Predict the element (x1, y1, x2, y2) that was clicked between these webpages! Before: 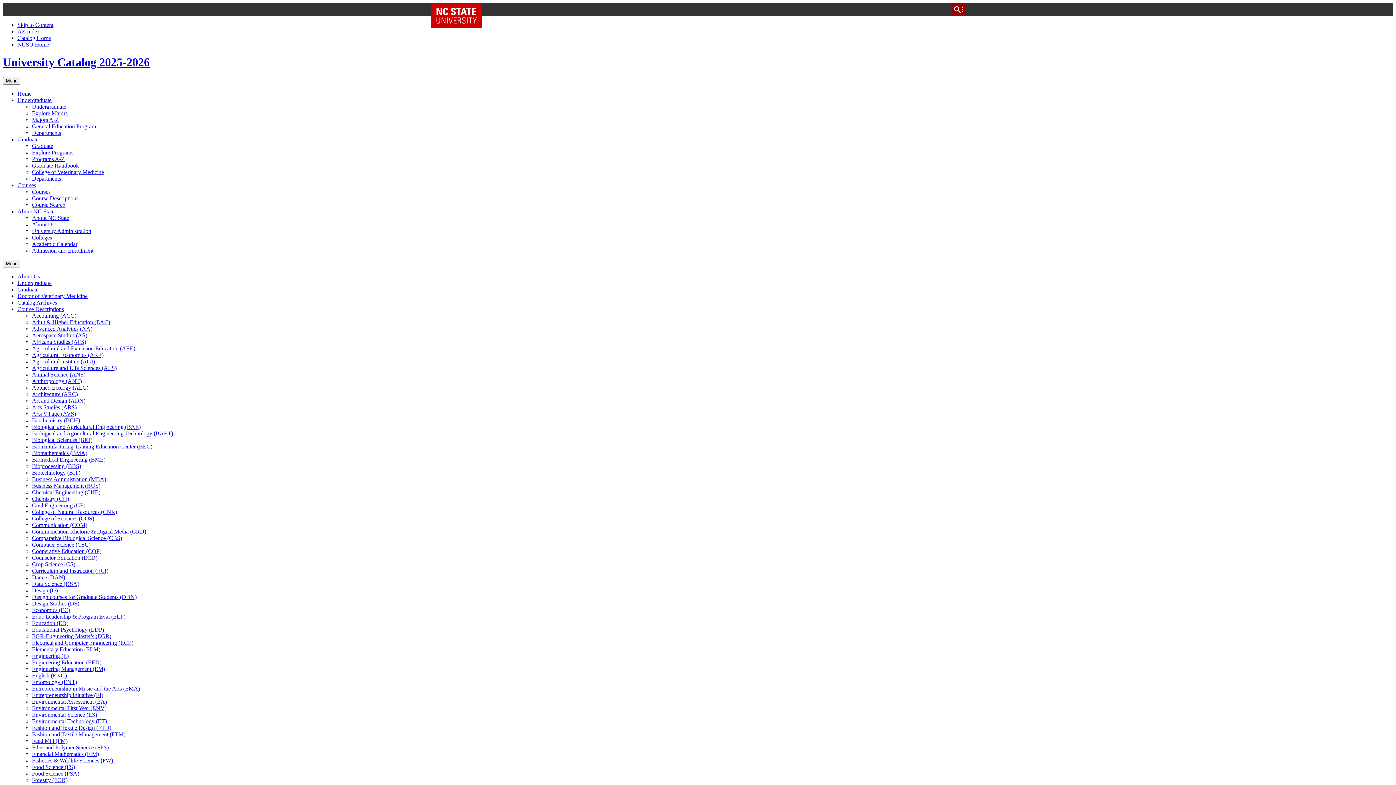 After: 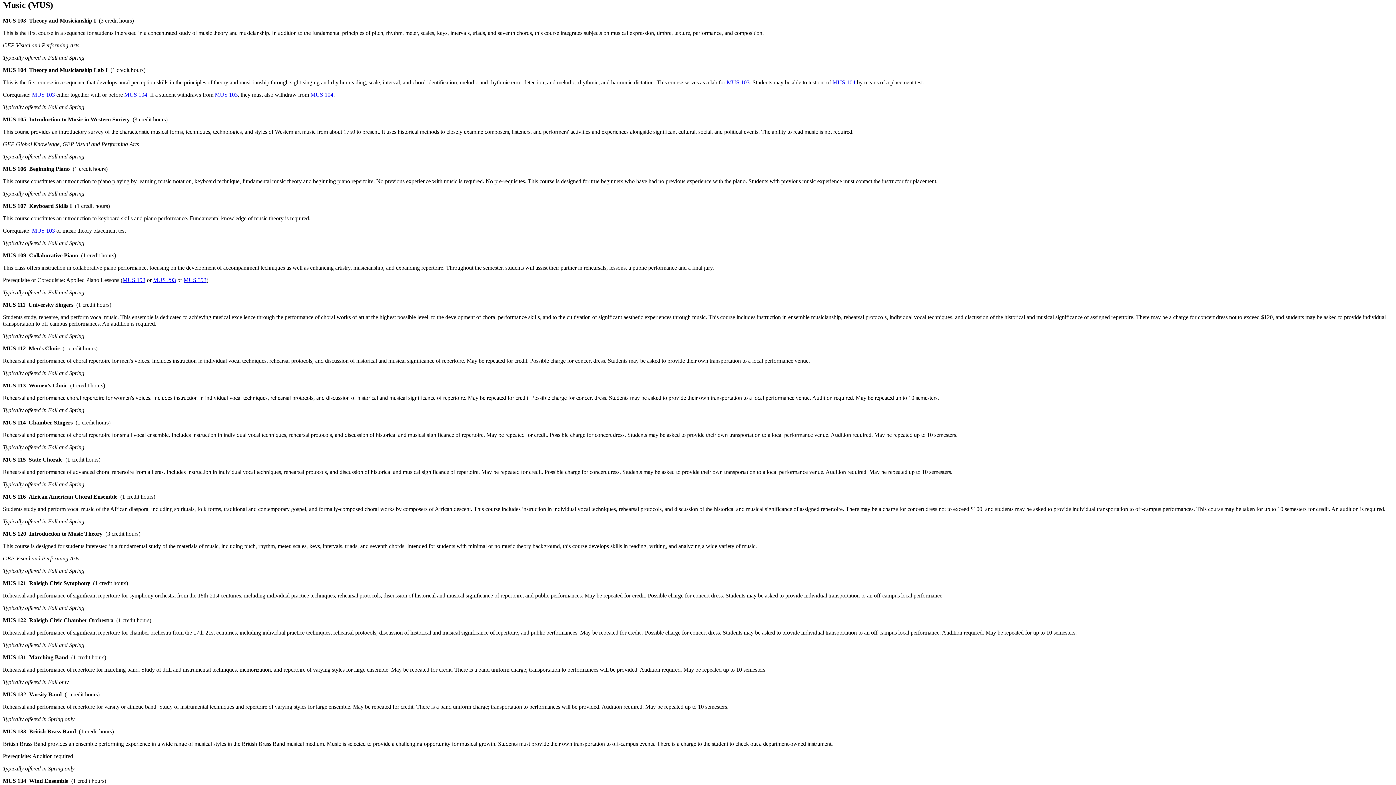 Action: label: Skip to Content bbox: (17, 21, 53, 28)